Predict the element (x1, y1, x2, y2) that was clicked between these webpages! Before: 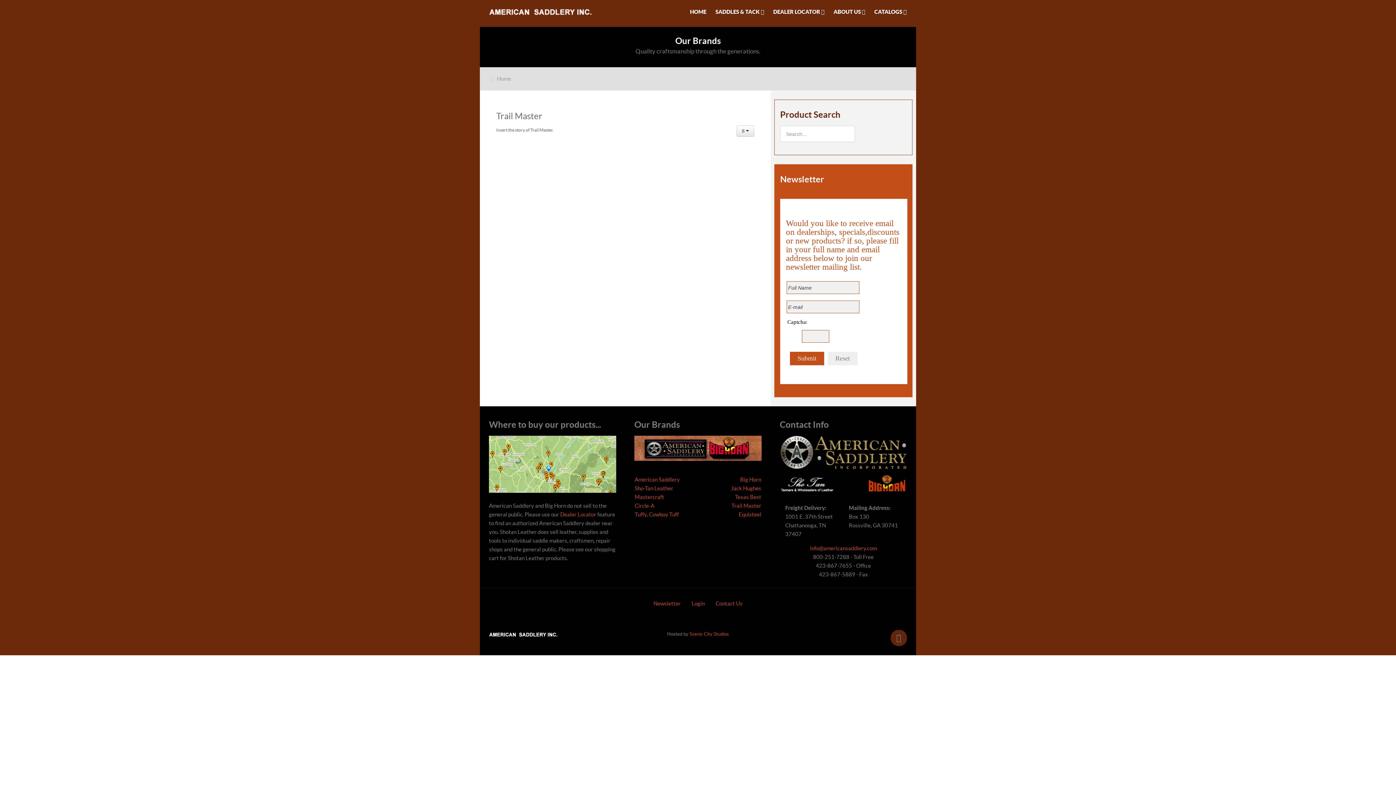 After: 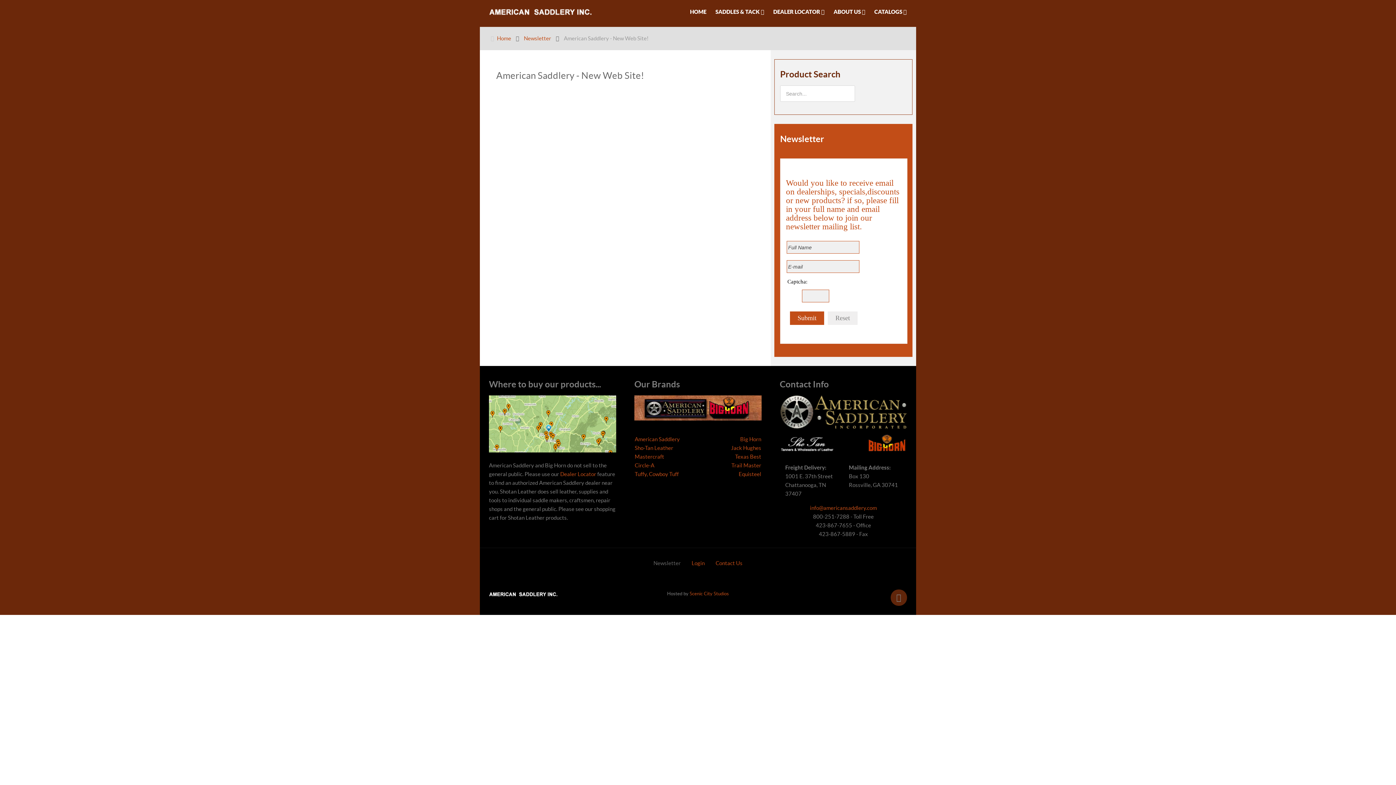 Action: bbox: (648, 597, 686, 610) label: Newsletter